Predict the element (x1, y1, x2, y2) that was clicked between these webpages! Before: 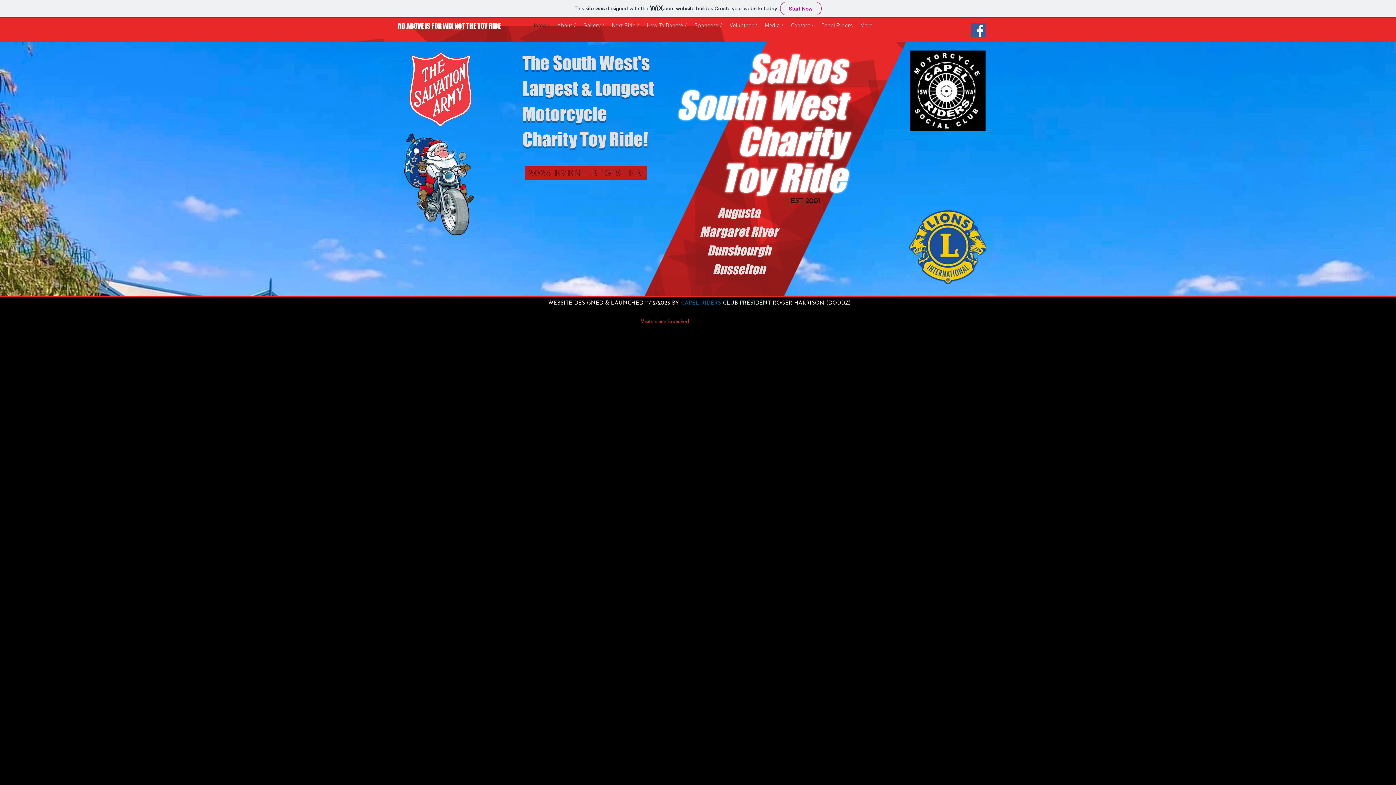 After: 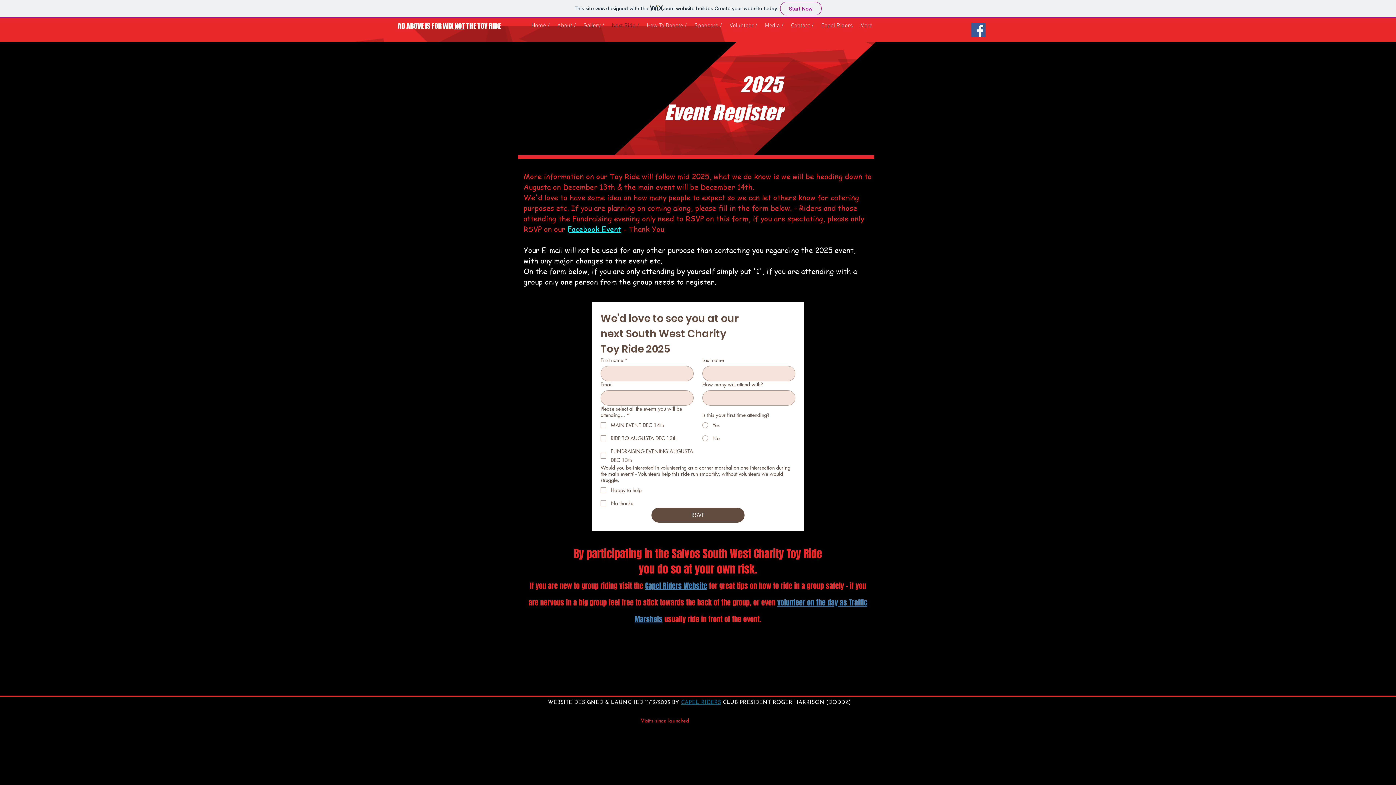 Action: bbox: (525, 165, 646, 180) label: 2025 EVENT REGISTER